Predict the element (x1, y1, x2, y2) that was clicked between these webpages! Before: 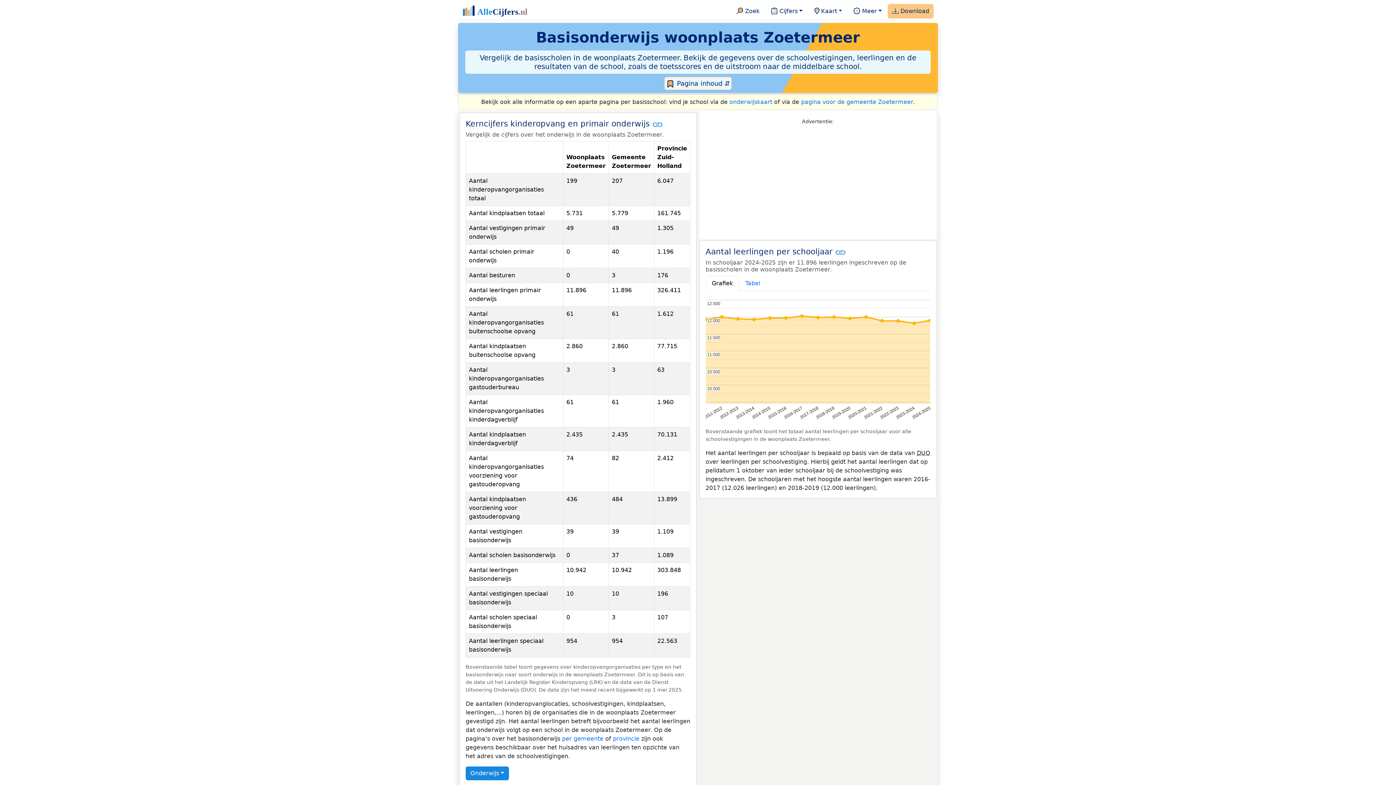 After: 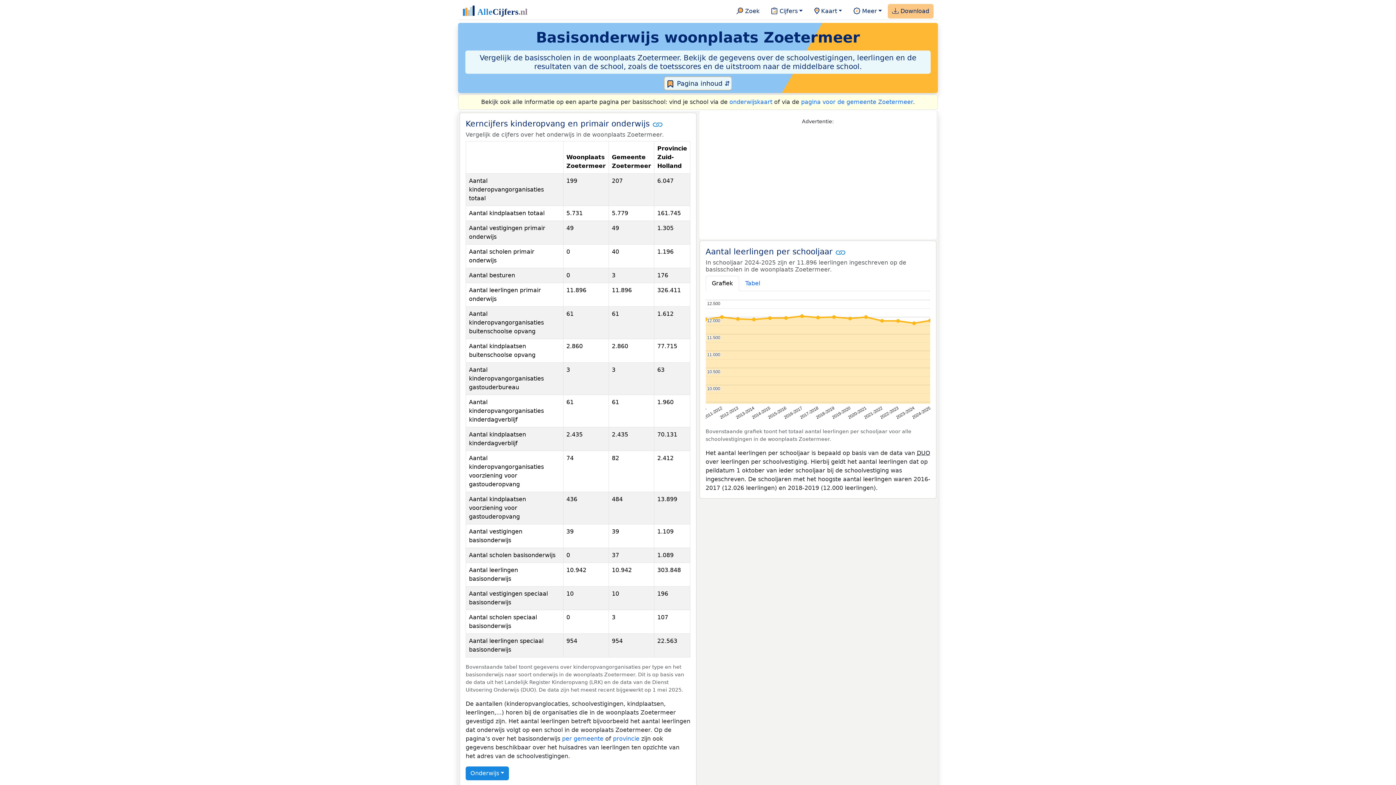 Action: bbox: (462, 2, 539, 19)